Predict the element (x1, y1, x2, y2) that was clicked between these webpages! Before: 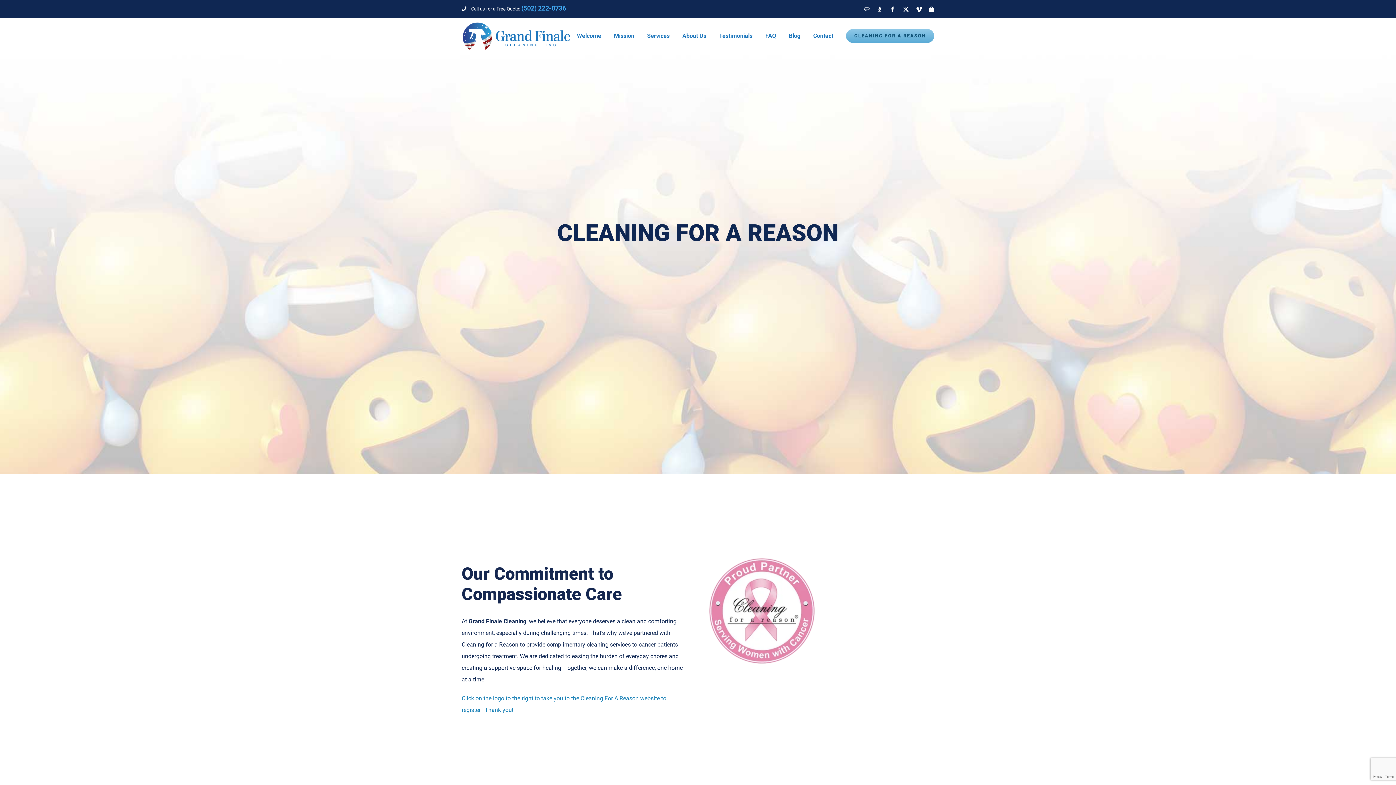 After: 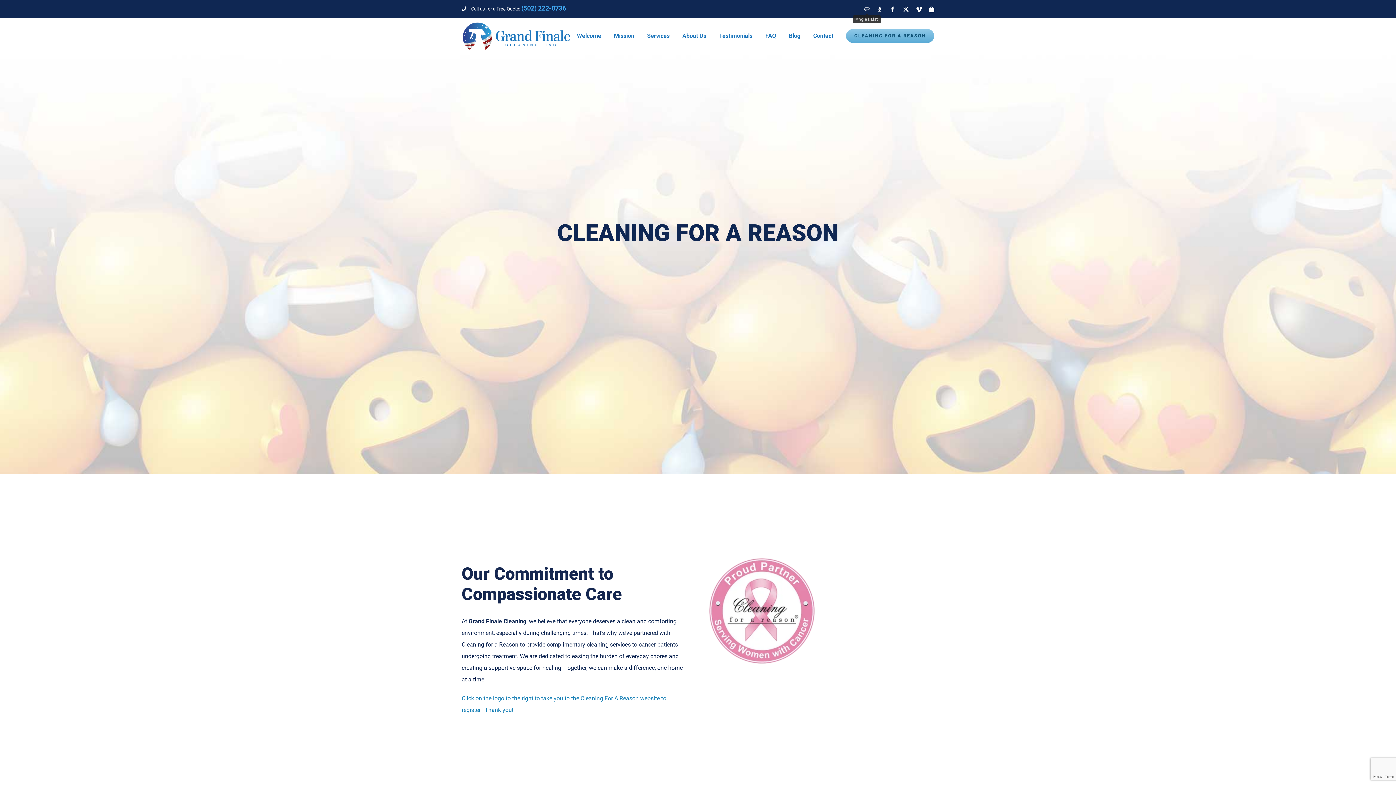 Action: bbox: (864, 6, 869, 12) label: Angie's List